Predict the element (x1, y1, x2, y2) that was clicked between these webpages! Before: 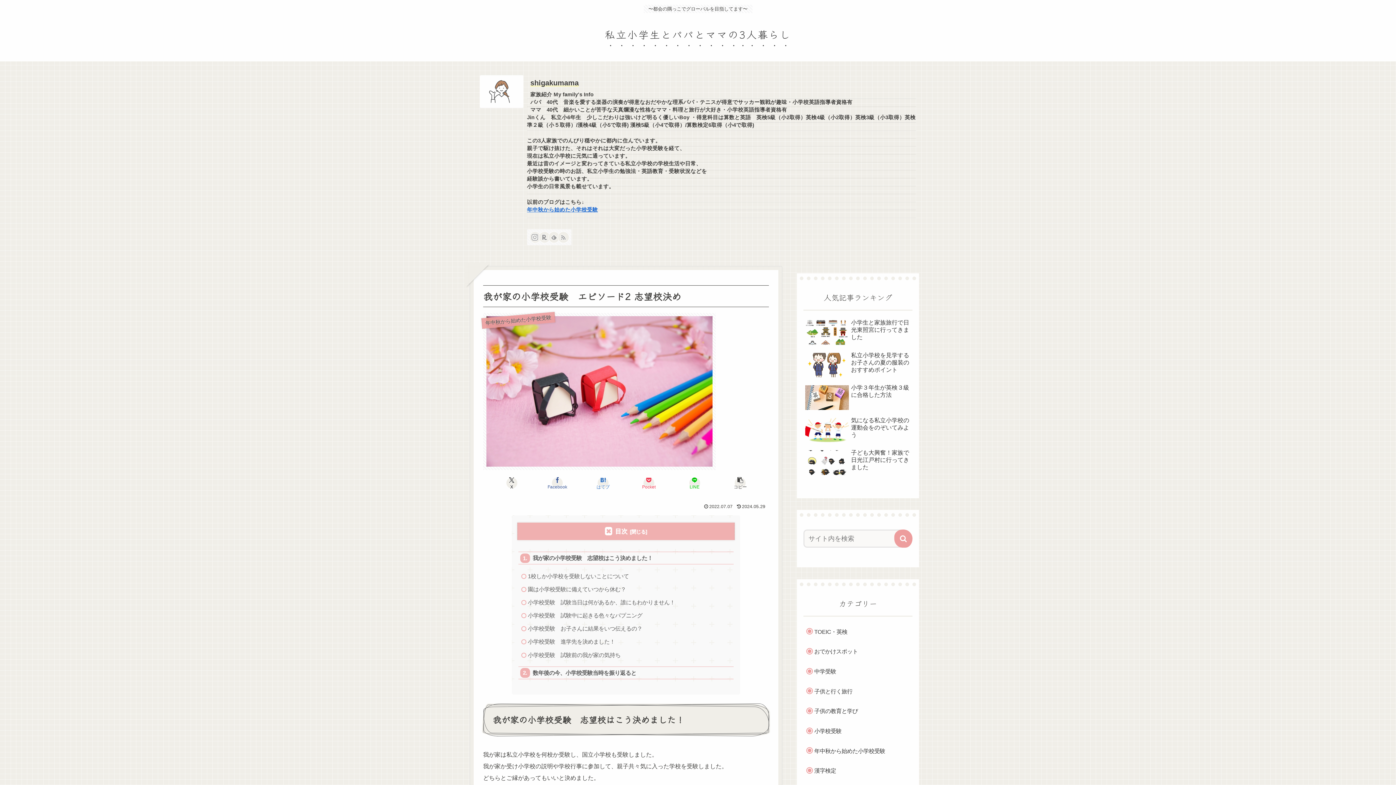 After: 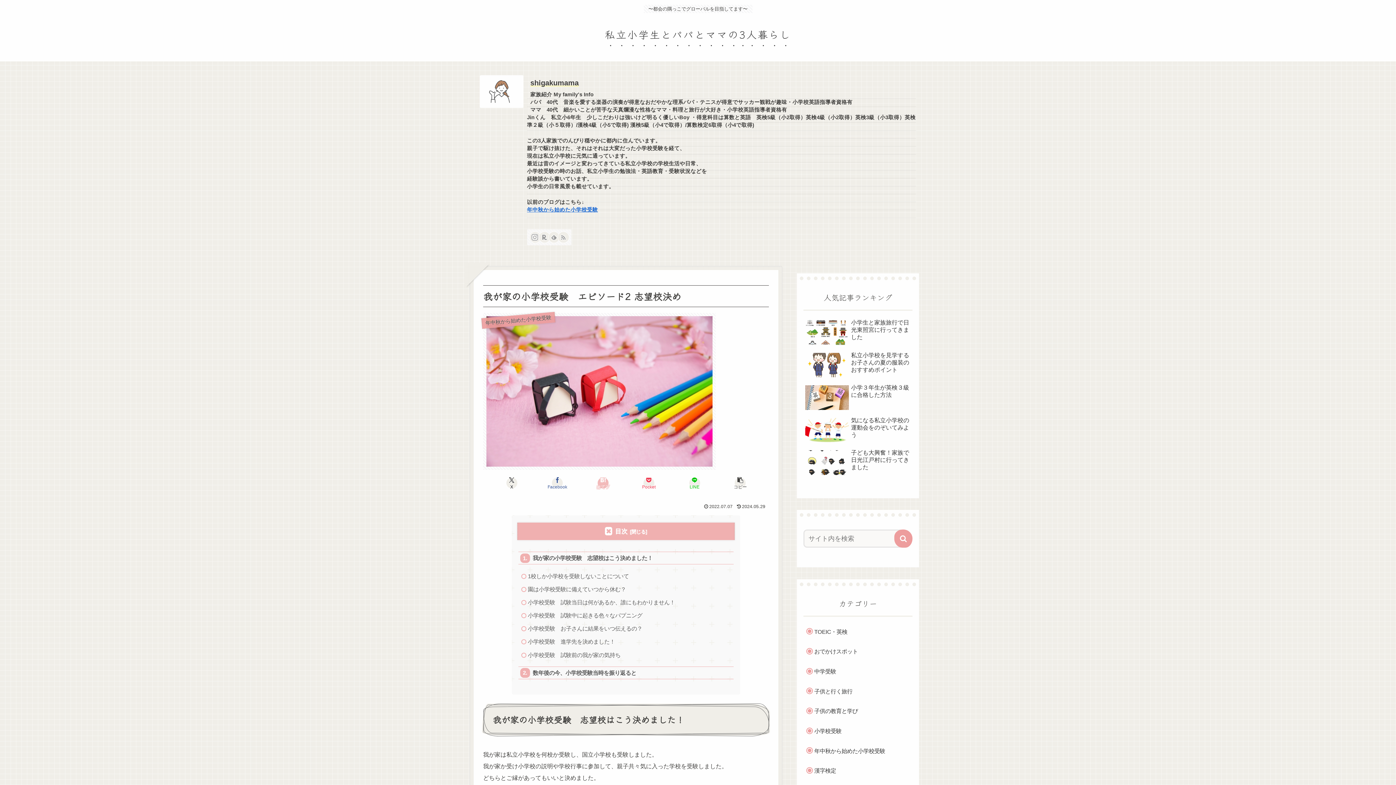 Action: bbox: (580, 476, 626, 490) label: はてブでブックマーク